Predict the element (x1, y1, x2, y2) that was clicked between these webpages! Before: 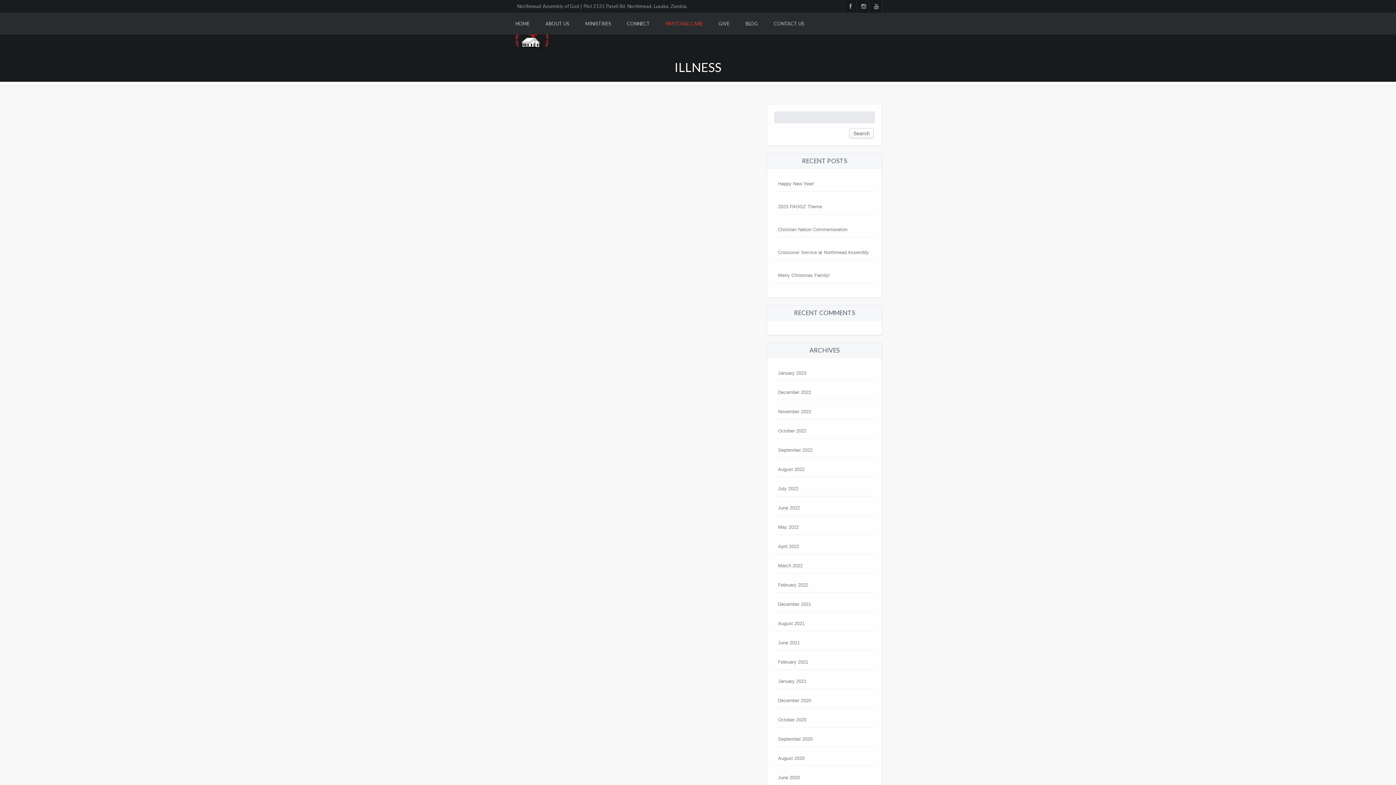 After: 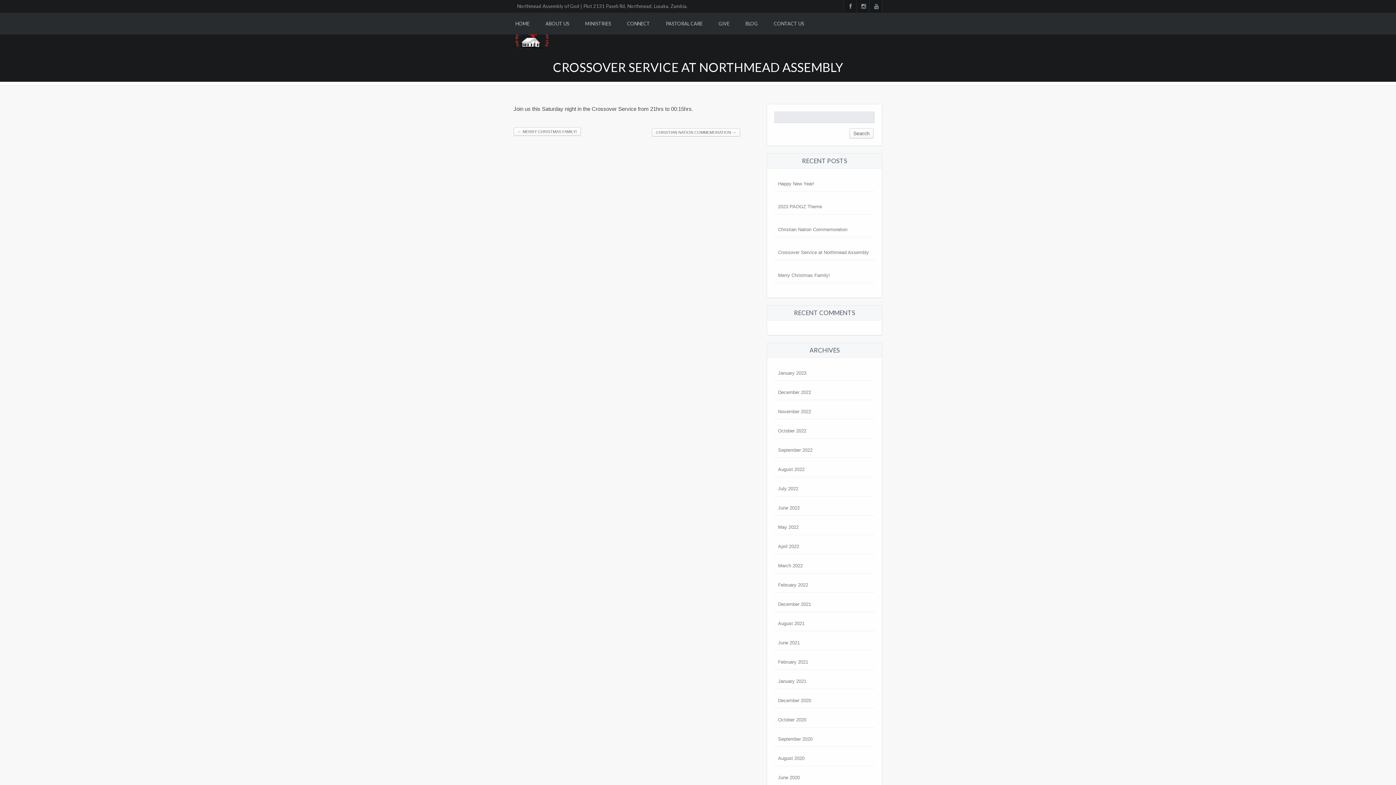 Action: bbox: (778, 249, 869, 255) label: Crossover Service at Northmead Assembly